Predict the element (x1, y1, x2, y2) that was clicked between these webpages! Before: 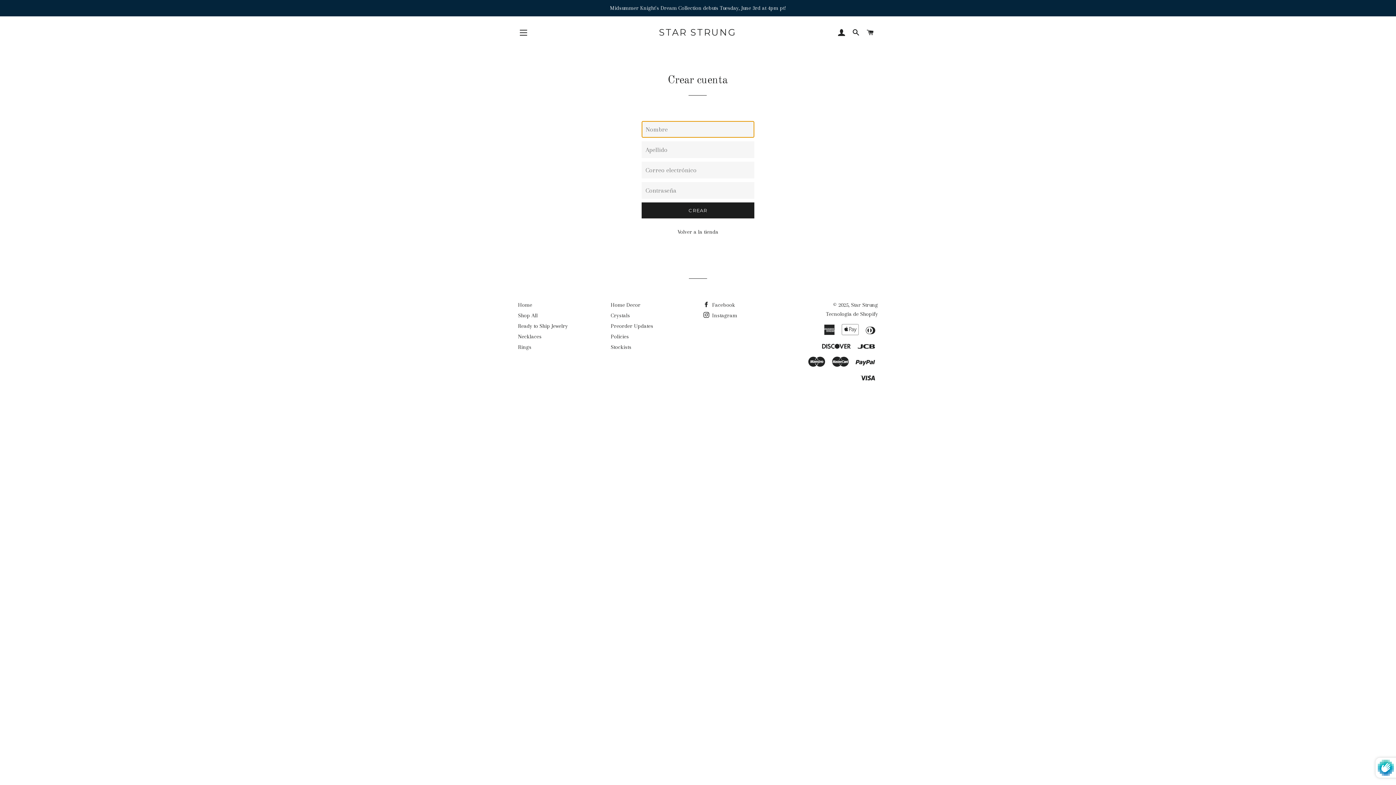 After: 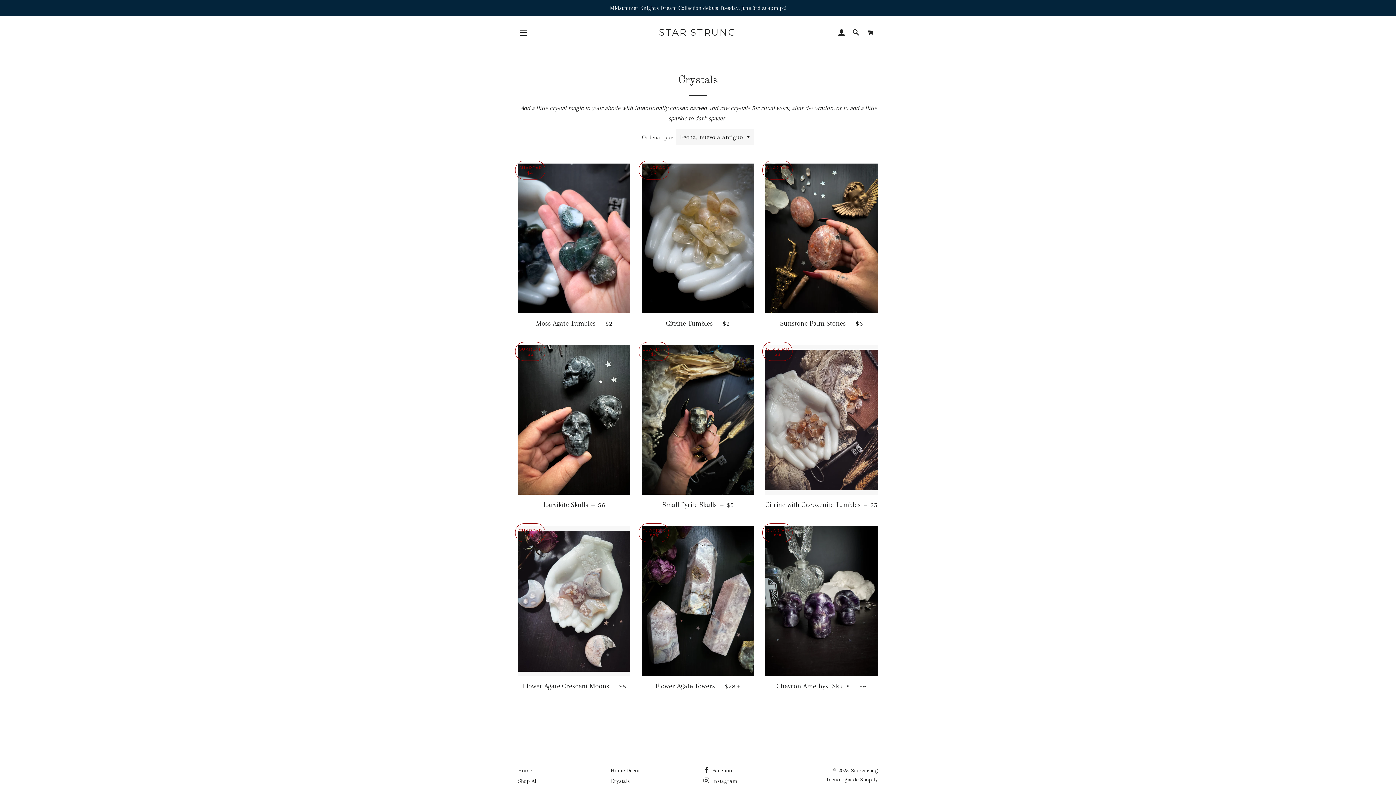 Action: label: Crystals bbox: (610, 312, 630, 318)